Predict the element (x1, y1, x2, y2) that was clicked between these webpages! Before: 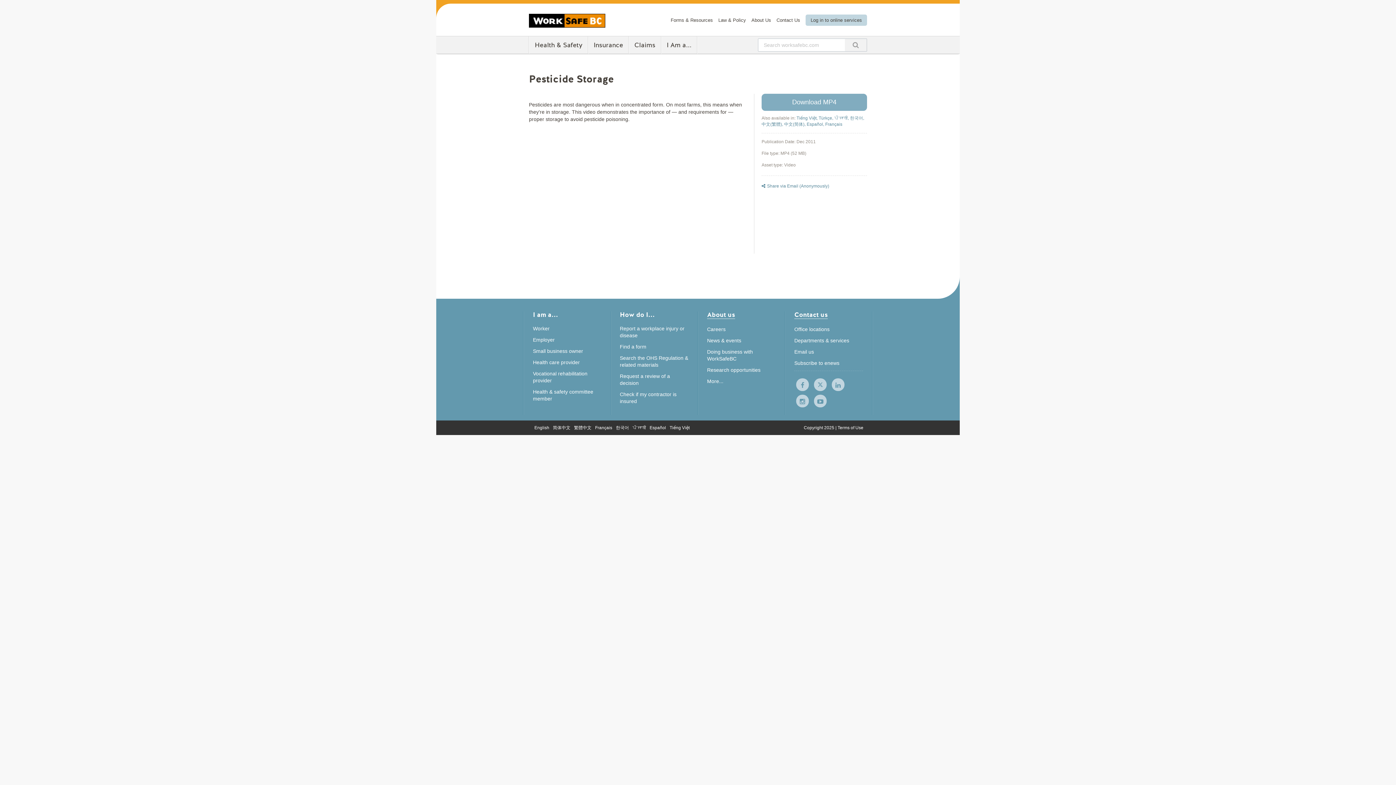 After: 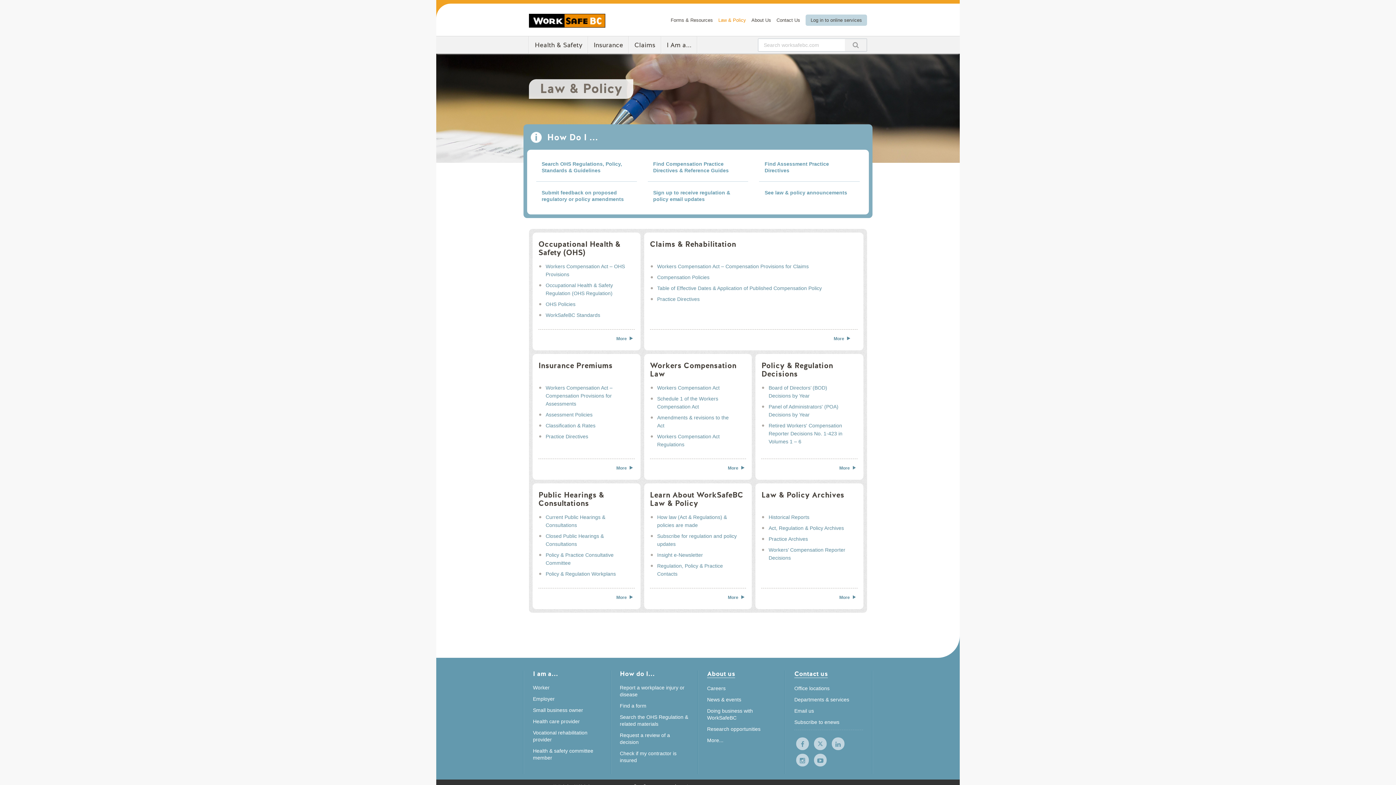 Action: label: Law & Policy bbox: (718, 17, 746, 22)